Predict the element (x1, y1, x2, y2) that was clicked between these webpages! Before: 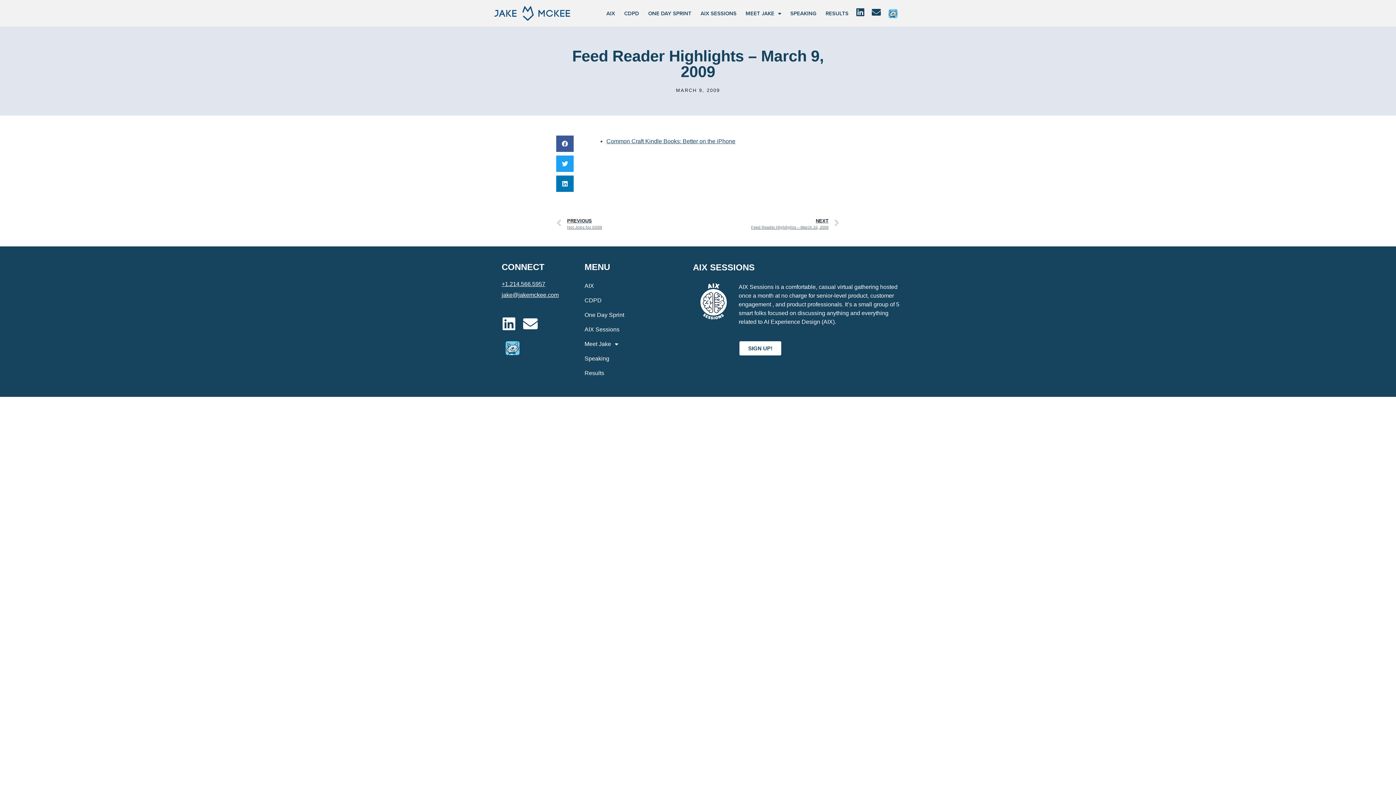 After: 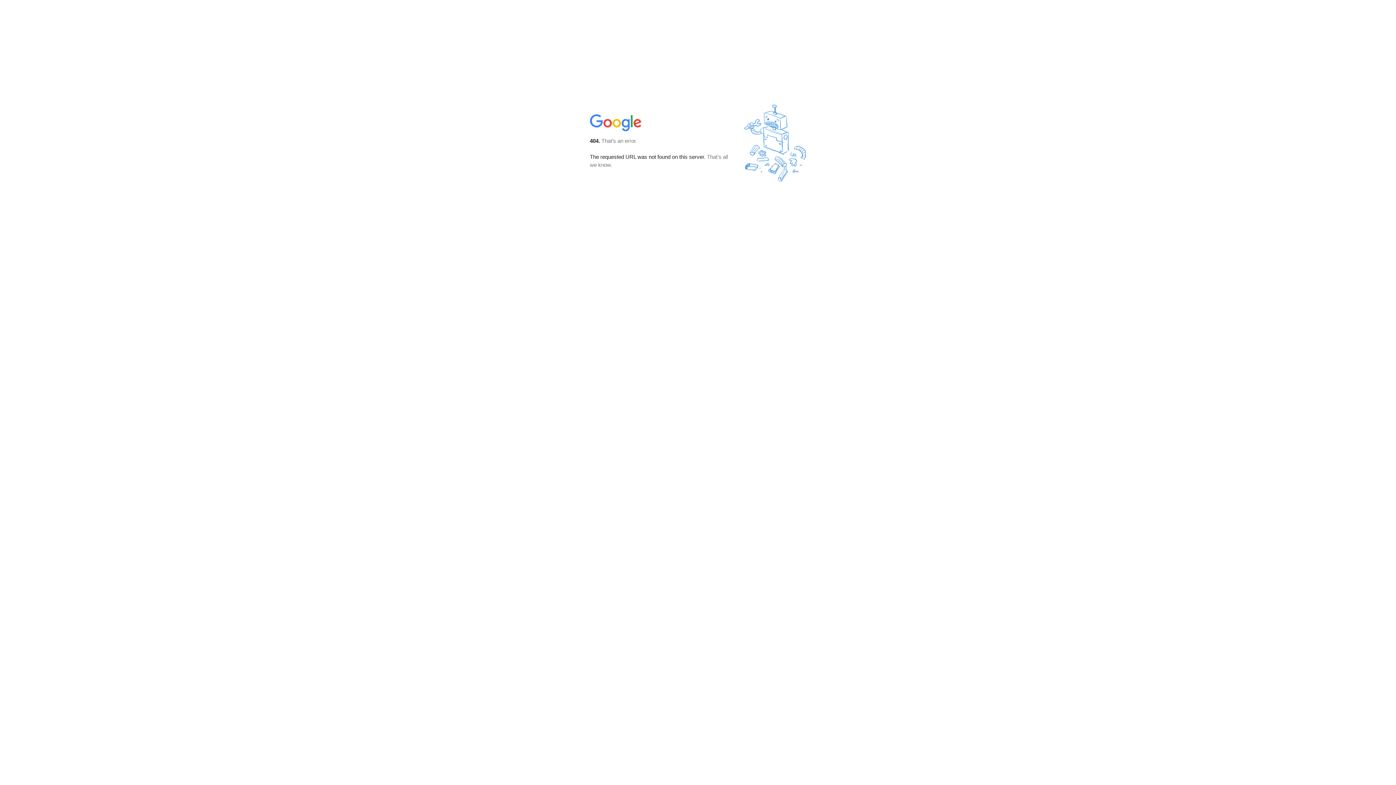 Action: bbox: (606, 138, 735, 144) label: Common Craft Kindle Books: Better on the iPhone